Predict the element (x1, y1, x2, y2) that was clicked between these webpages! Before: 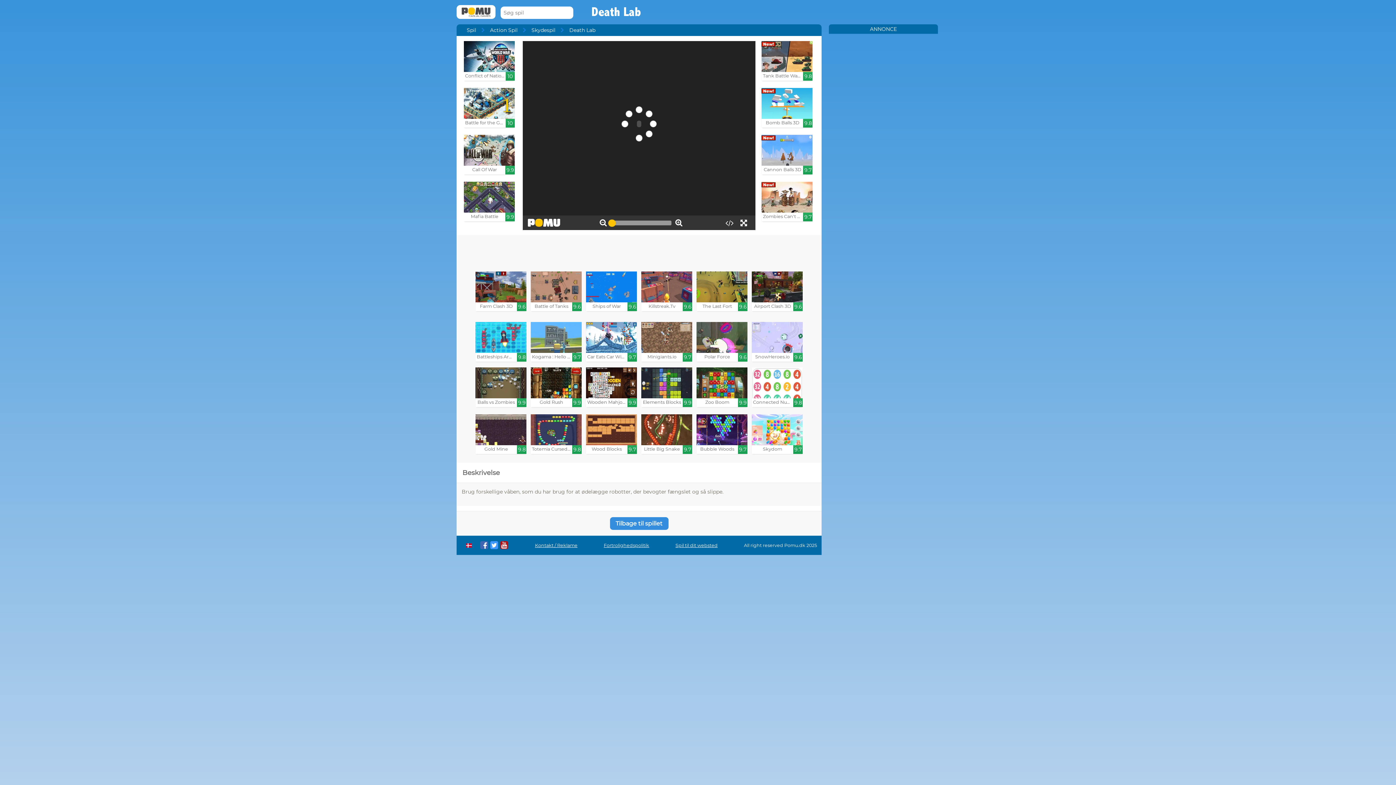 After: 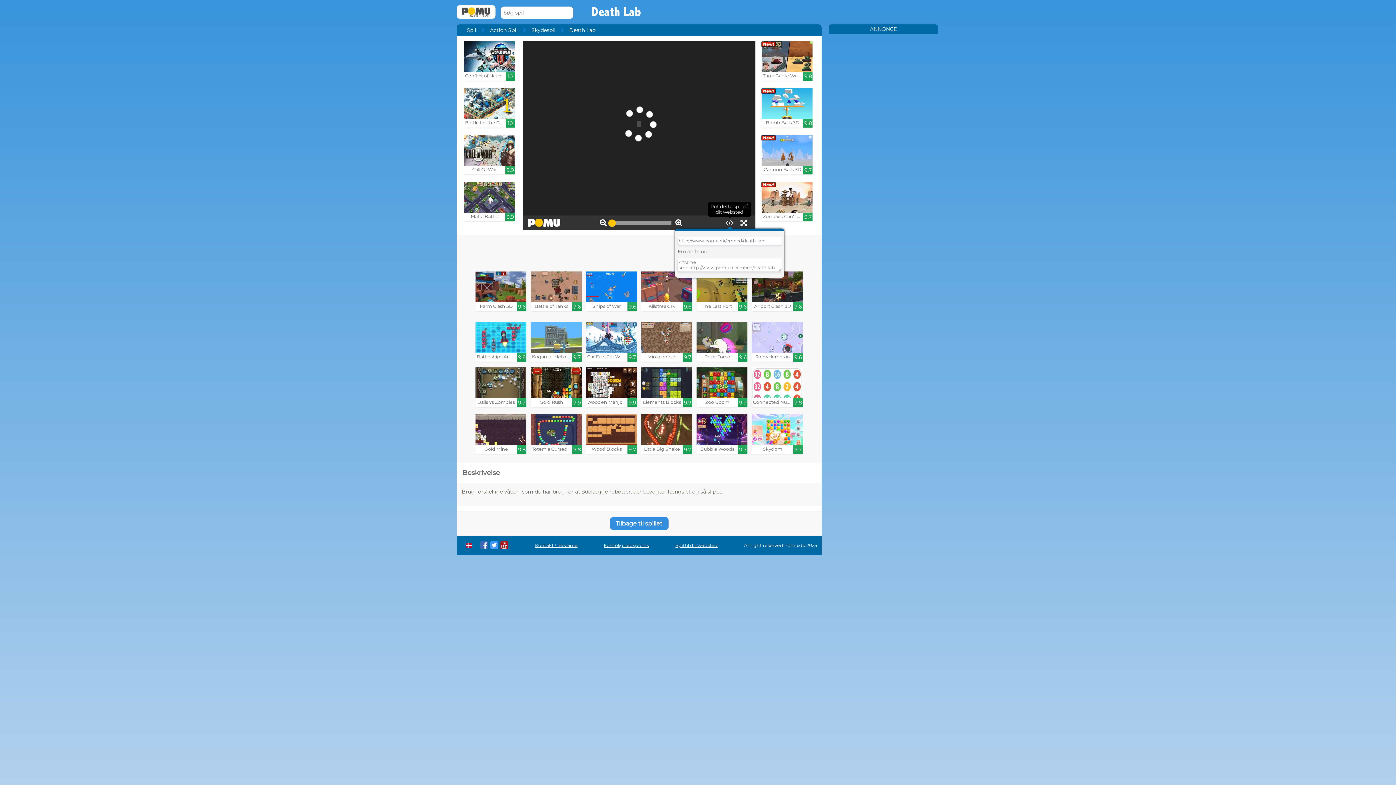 Action: bbox: (723, 218, 736, 227)